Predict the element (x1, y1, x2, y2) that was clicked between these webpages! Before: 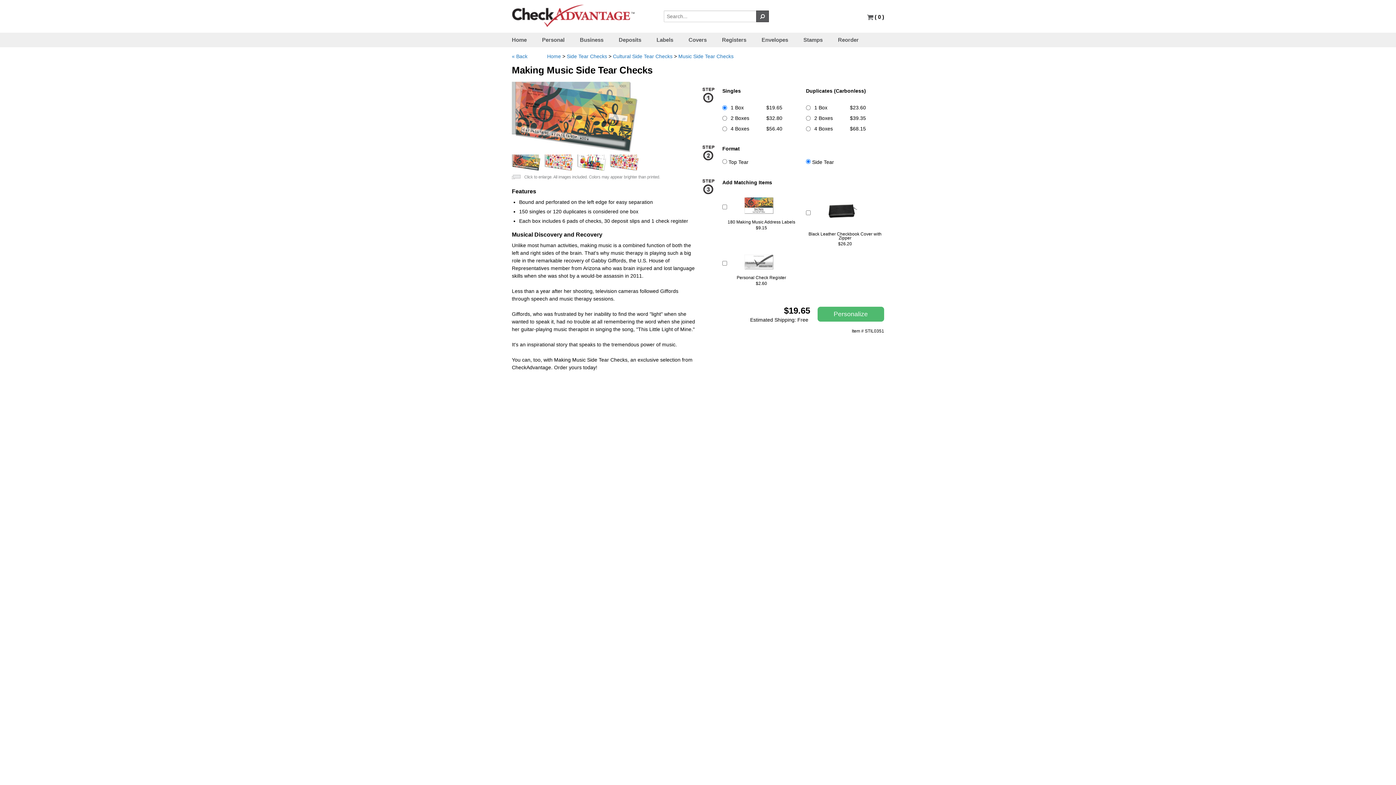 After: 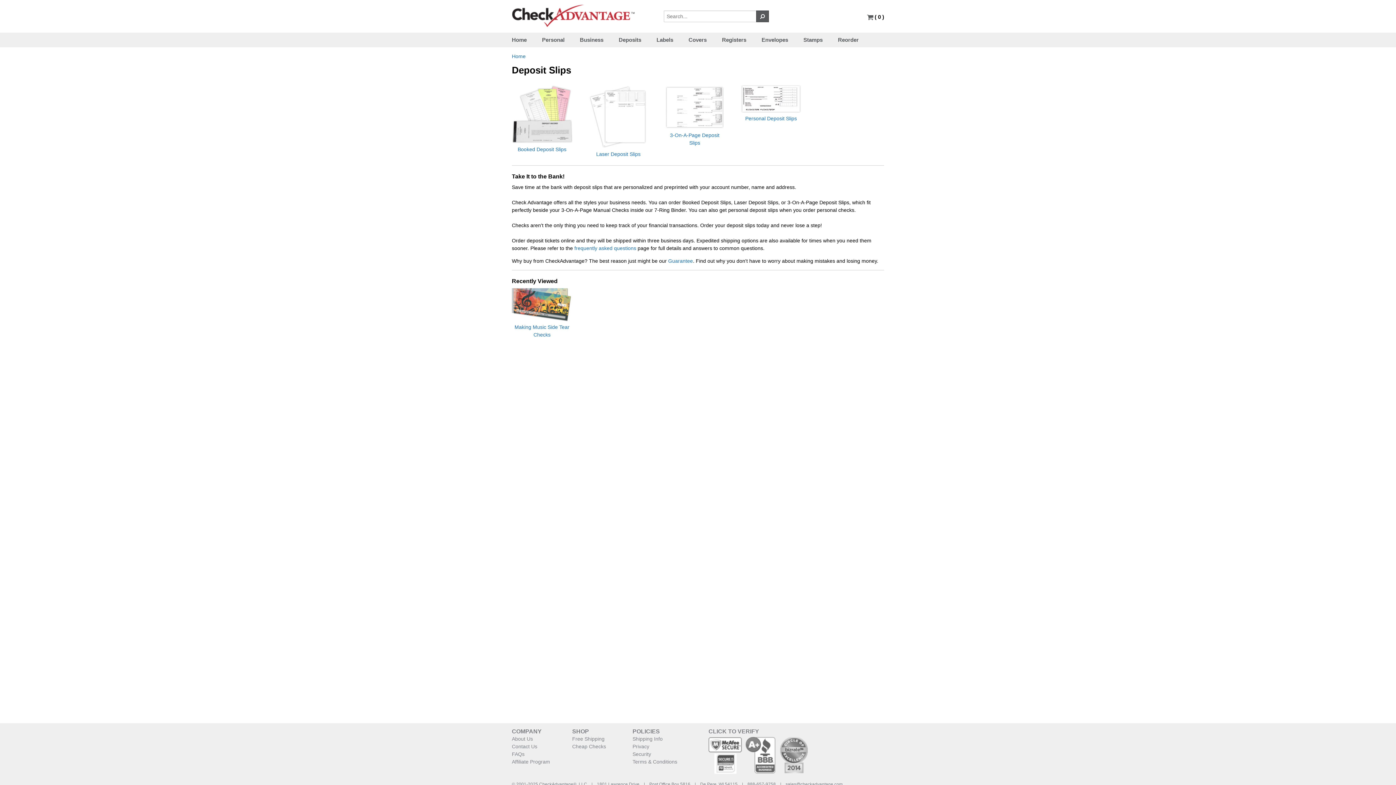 Action: label: Deposits bbox: (618, 32, 656, 47)